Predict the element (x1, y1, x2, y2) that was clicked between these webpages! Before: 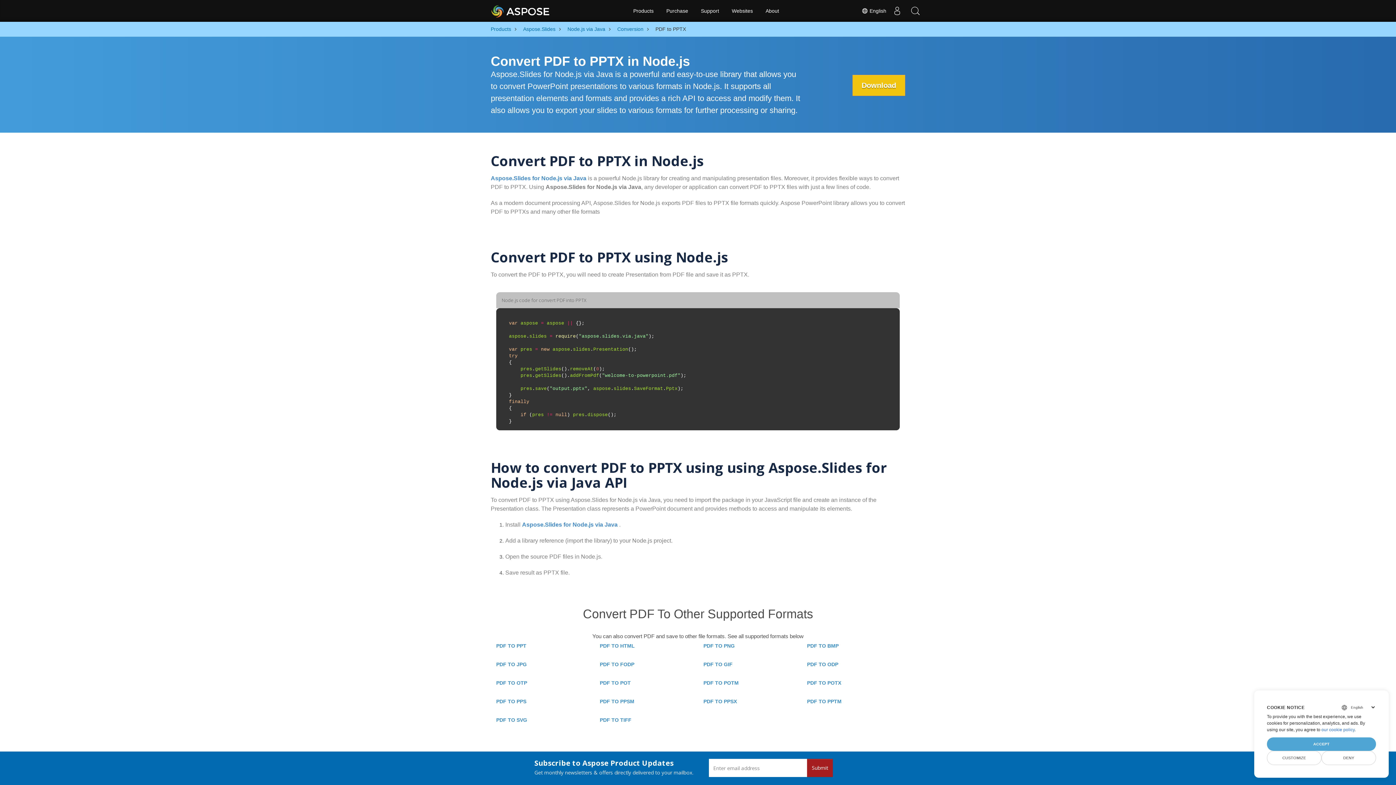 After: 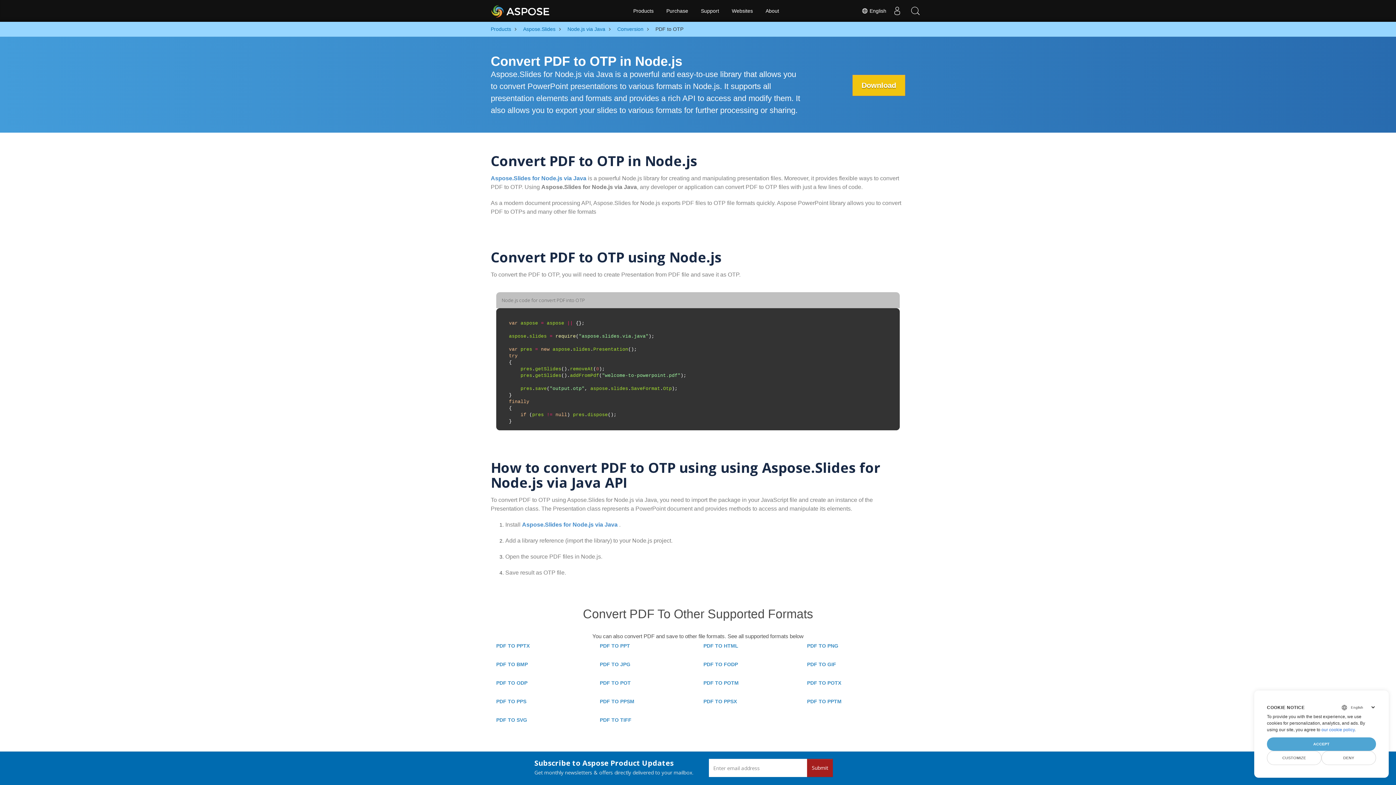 Action: label: PDF TO OTP bbox: (496, 678, 589, 688)